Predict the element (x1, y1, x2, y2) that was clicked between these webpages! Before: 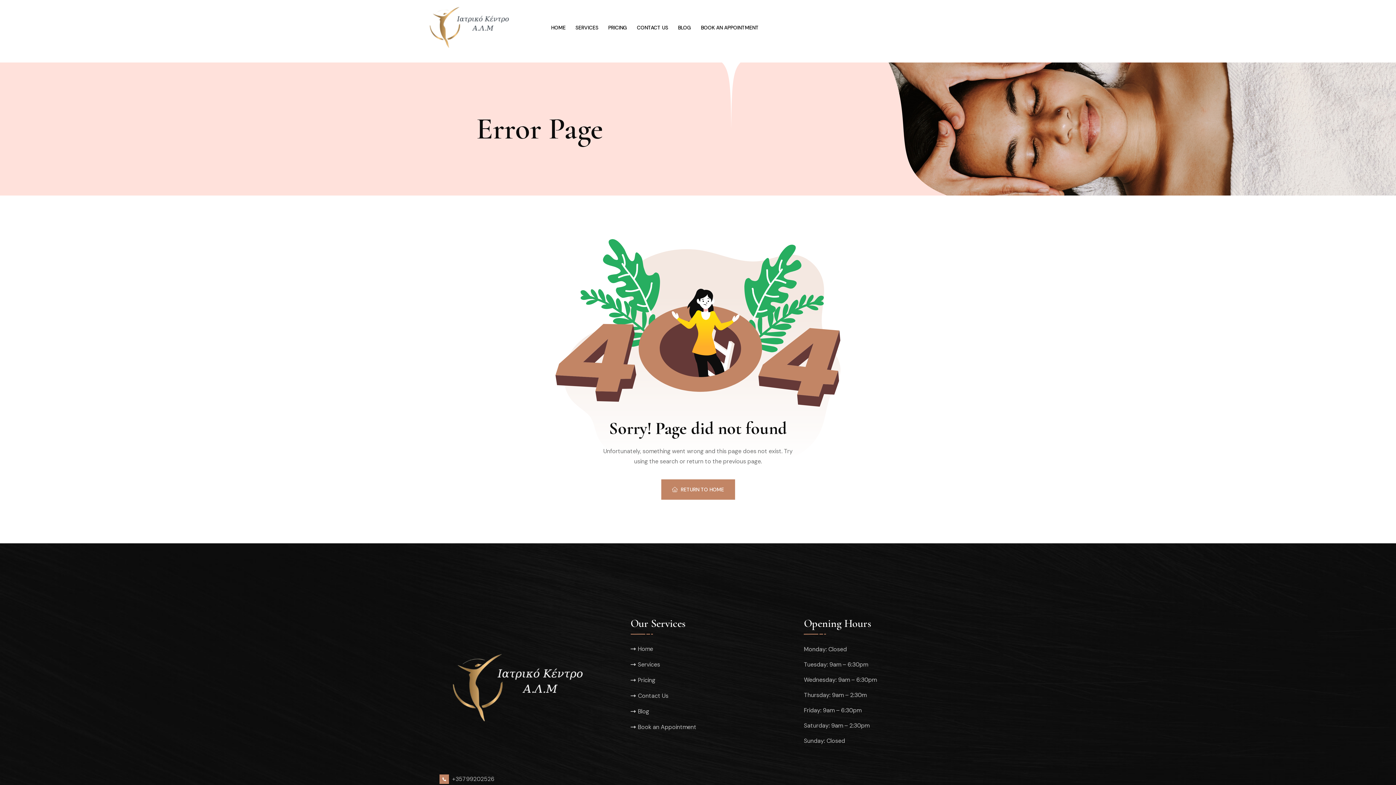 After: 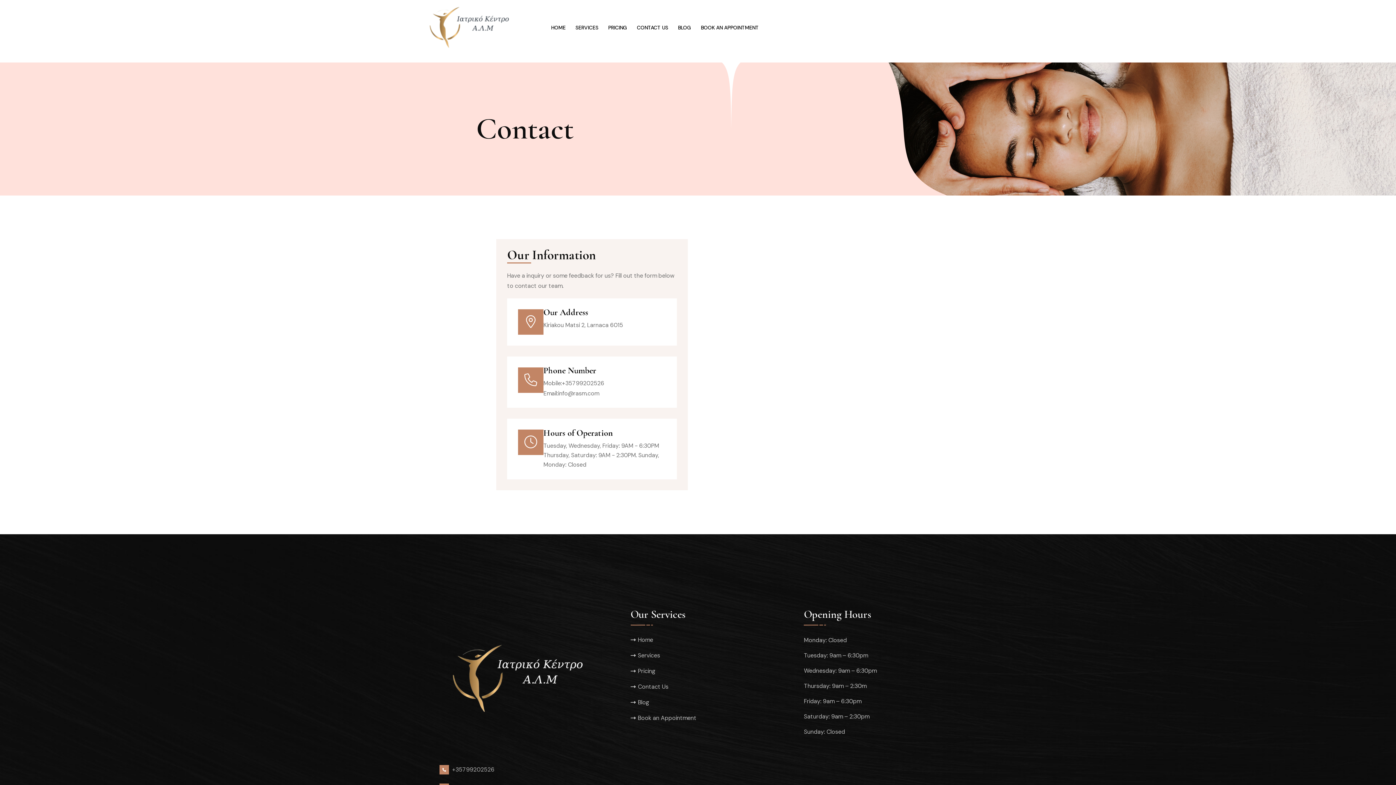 Action: bbox: (630, 692, 668, 700) label: Contact Us